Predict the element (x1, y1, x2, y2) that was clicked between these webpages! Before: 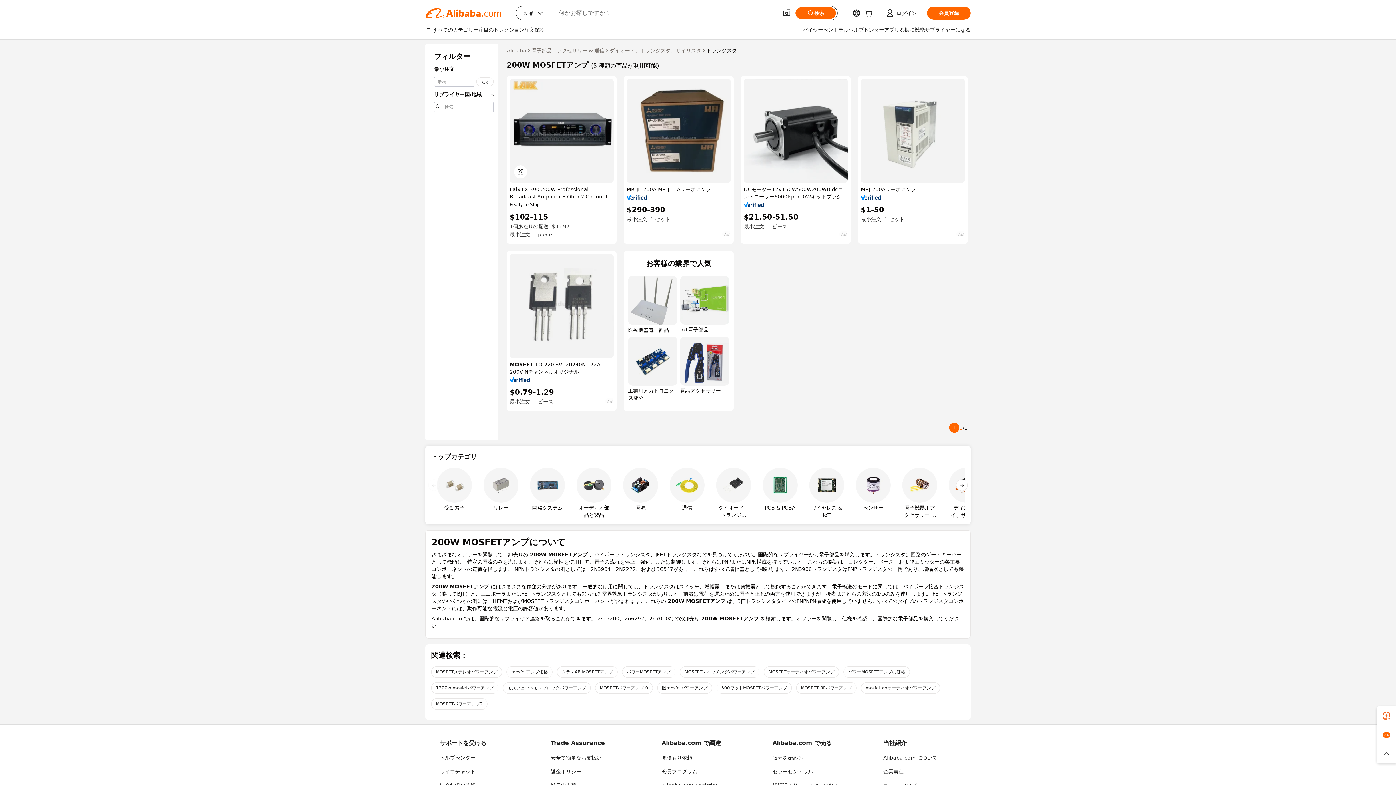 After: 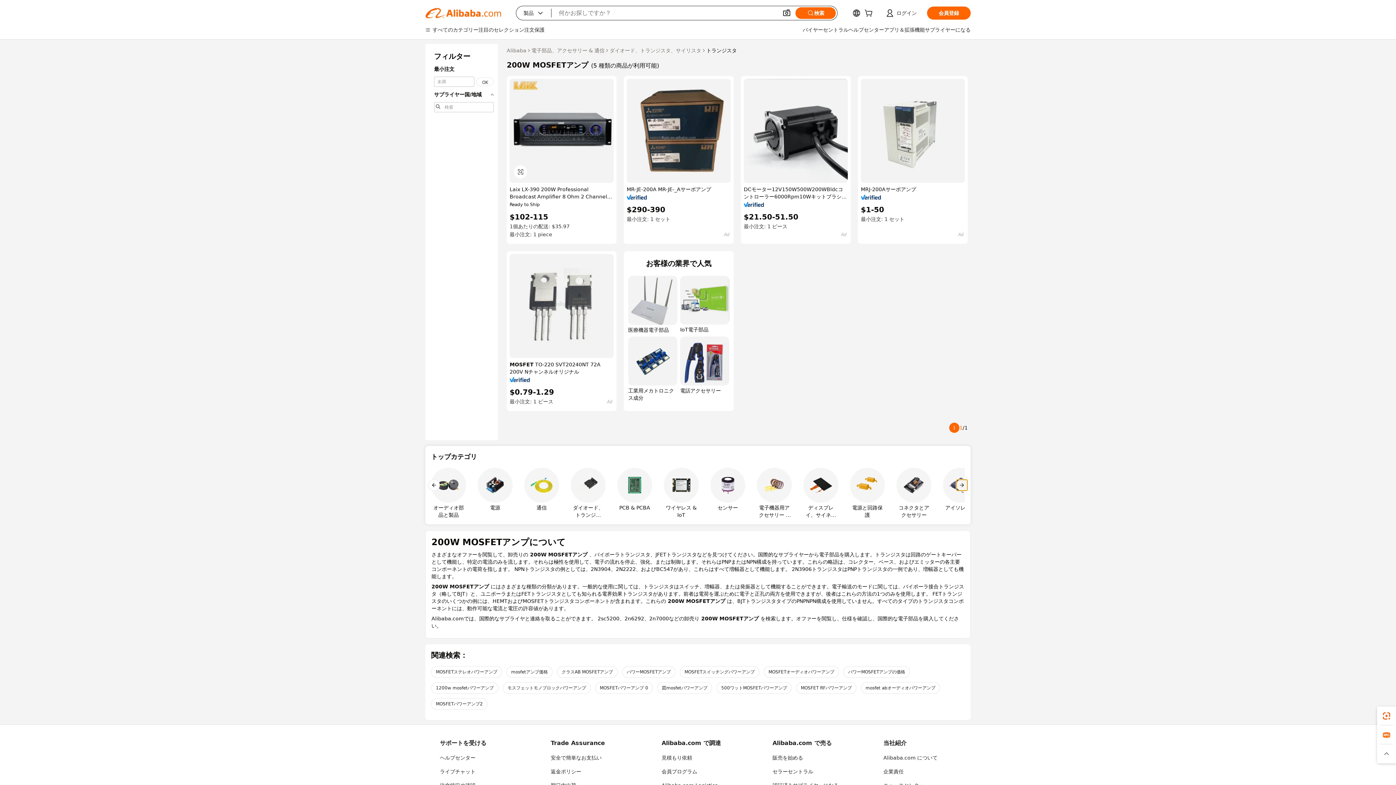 Action: bbox: (956, 479, 968, 491) label: Next slide